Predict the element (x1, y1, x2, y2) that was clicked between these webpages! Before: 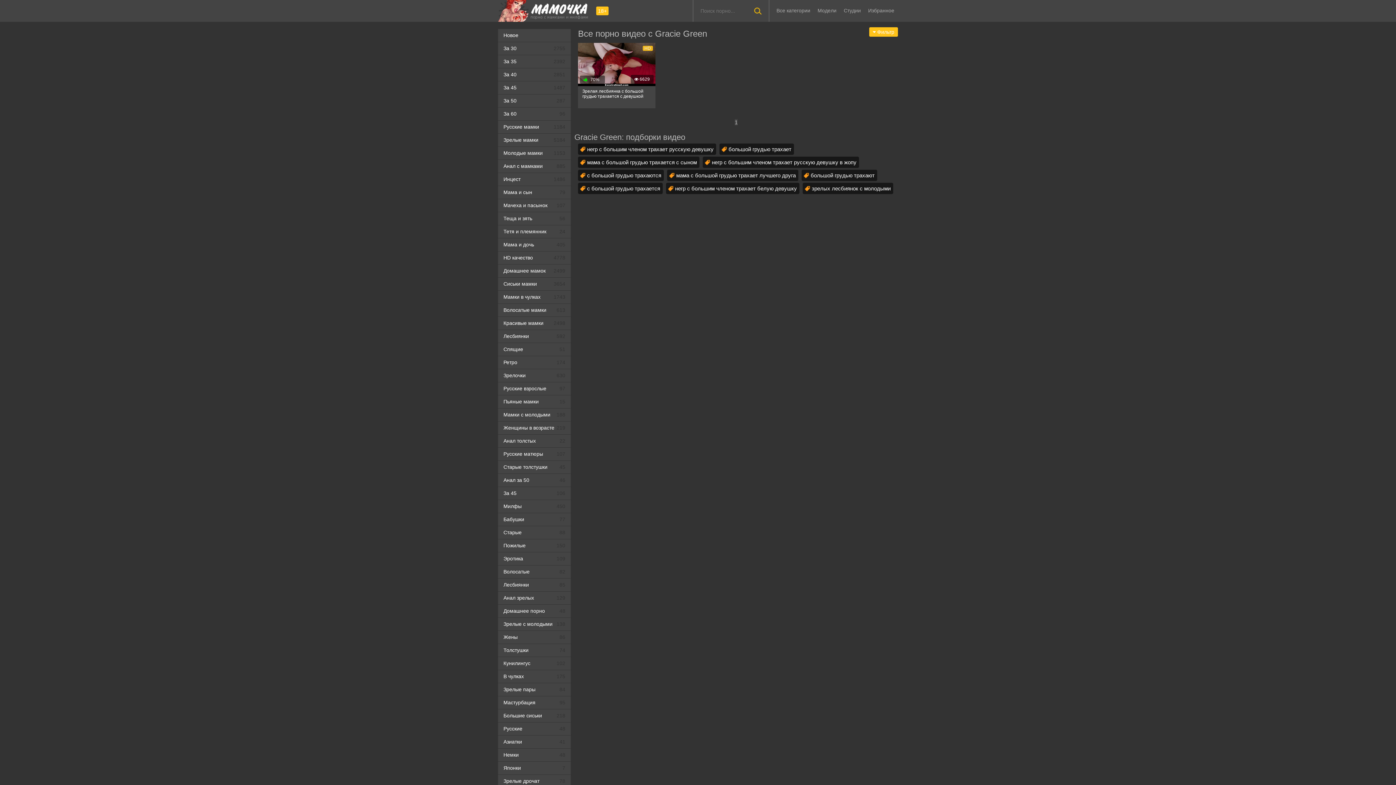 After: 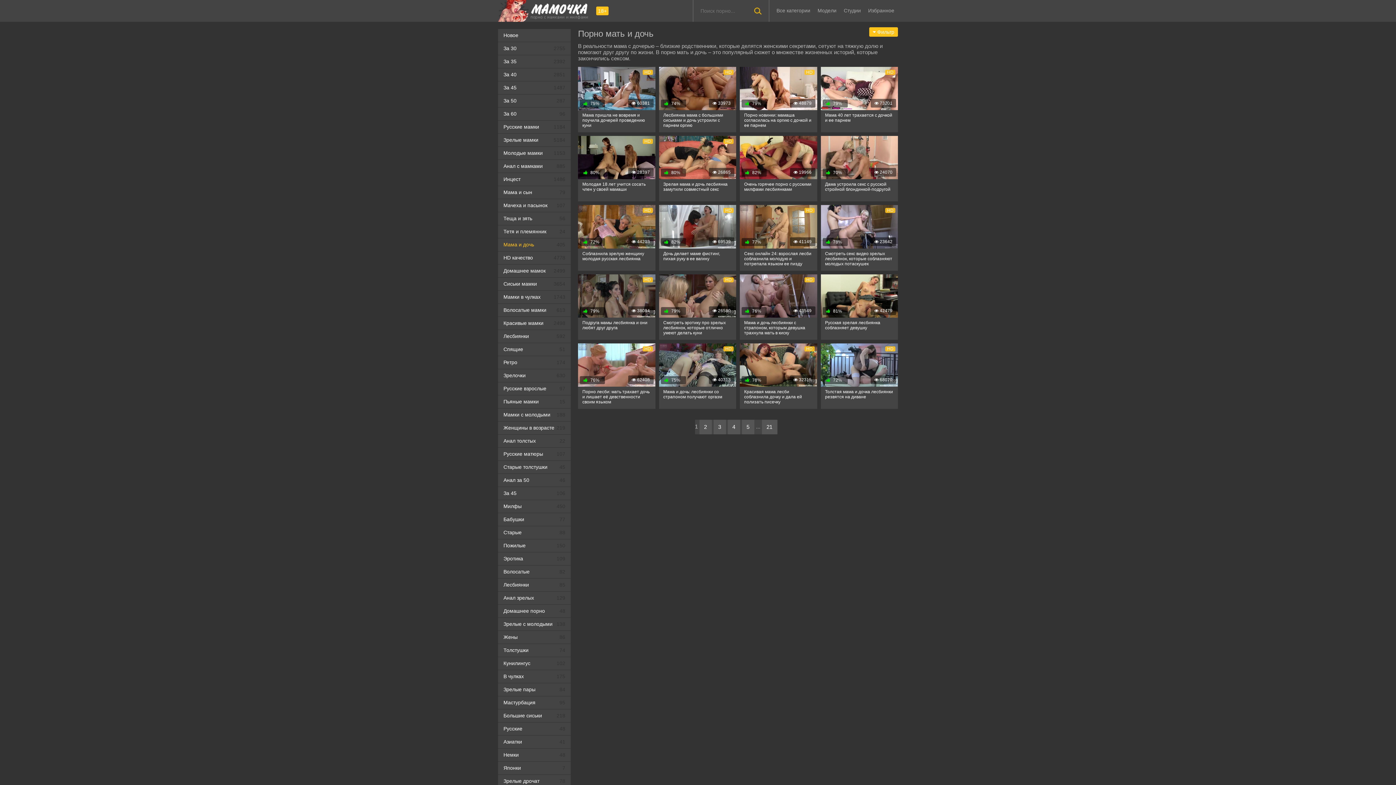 Action: bbox: (498, 238, 570, 251) label: Мама и дочь
405